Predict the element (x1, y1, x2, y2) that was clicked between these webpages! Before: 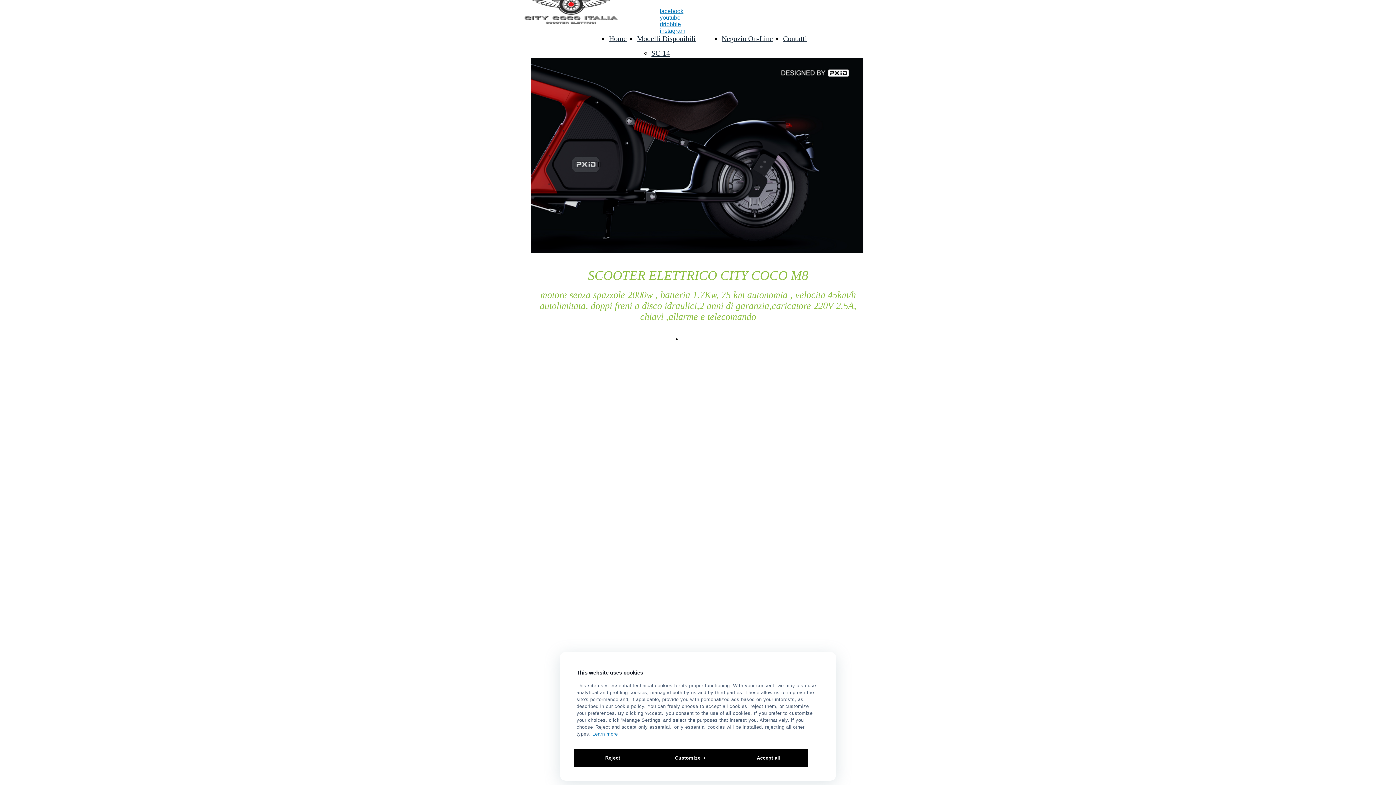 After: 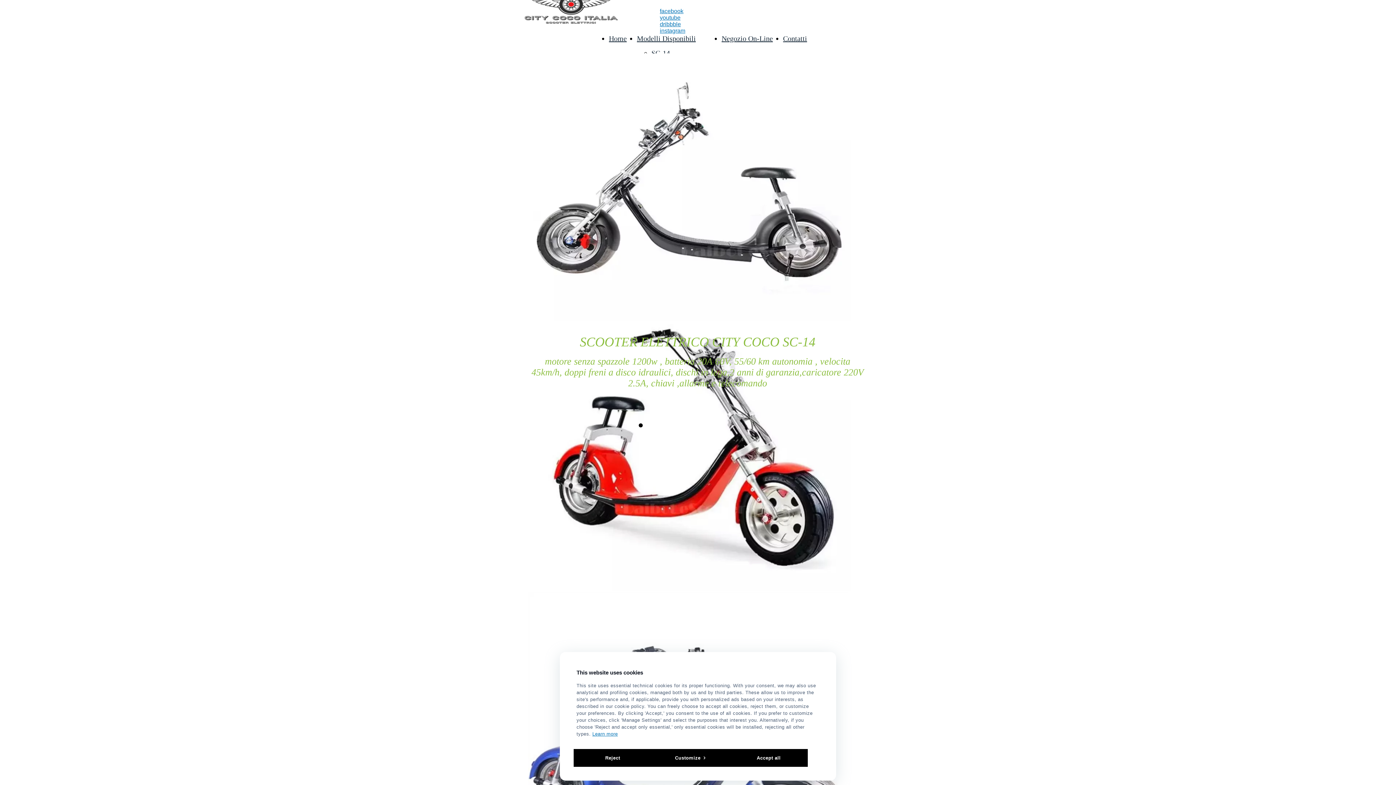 Action: bbox: (651, 49, 670, 57) label: SC-14